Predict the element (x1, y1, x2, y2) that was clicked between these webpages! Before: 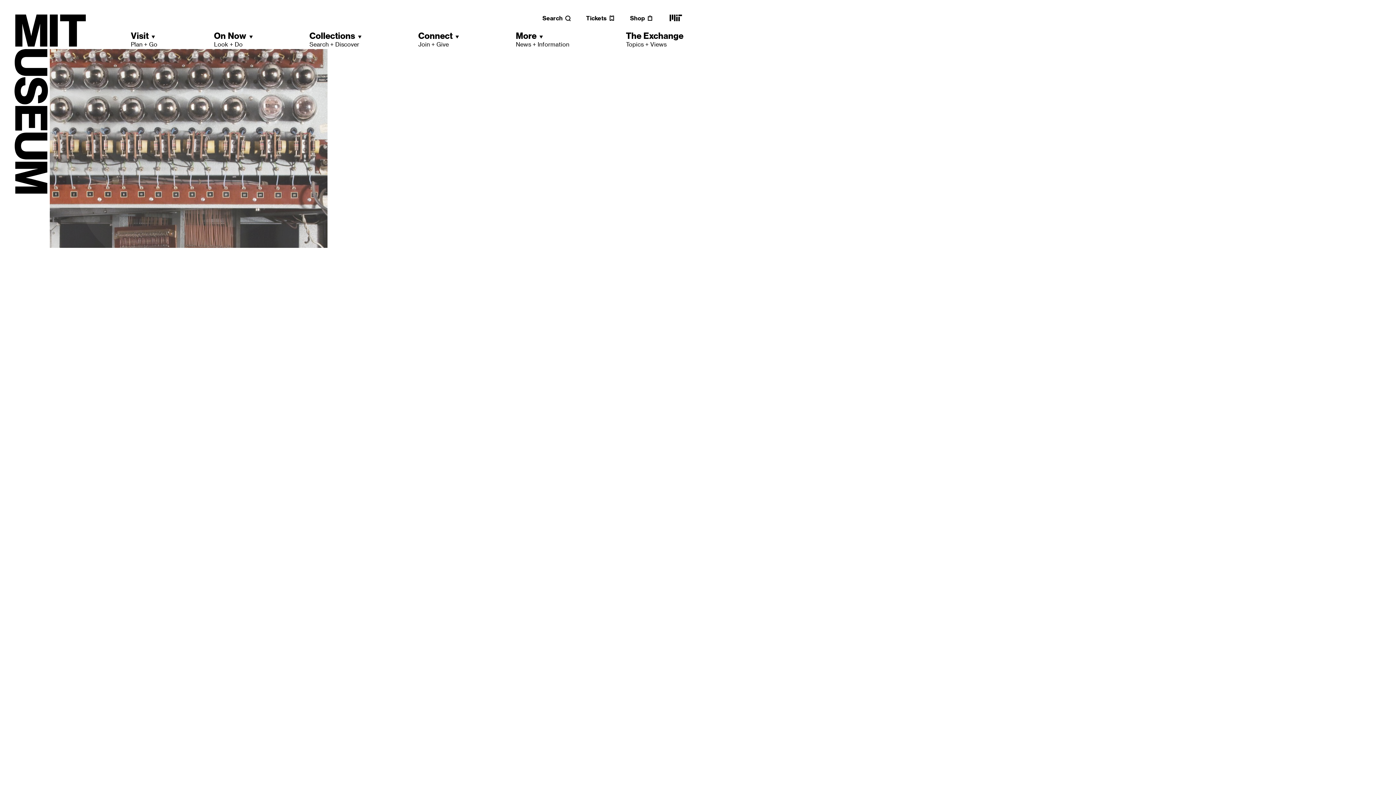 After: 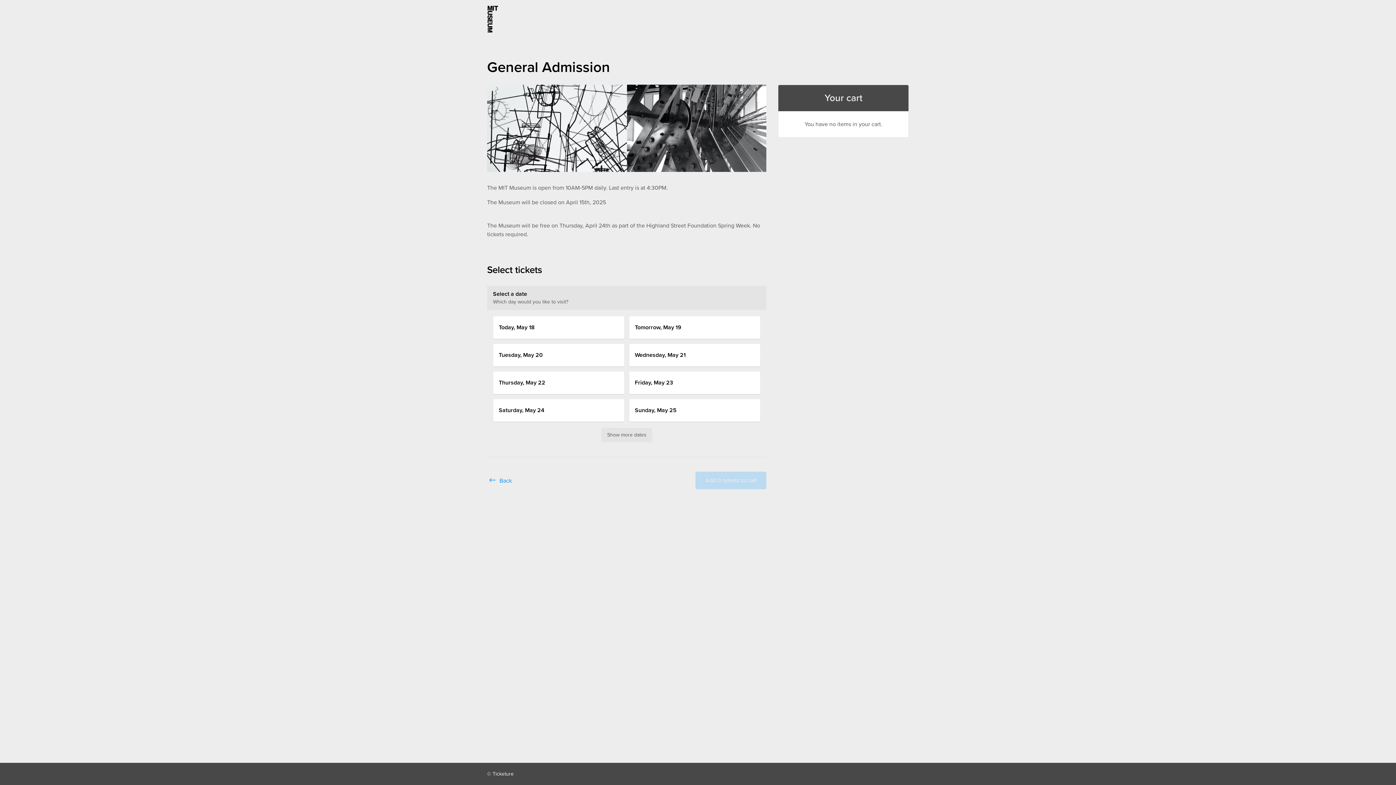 Action: bbox: (586, 14, 615, 21) label: Tickets